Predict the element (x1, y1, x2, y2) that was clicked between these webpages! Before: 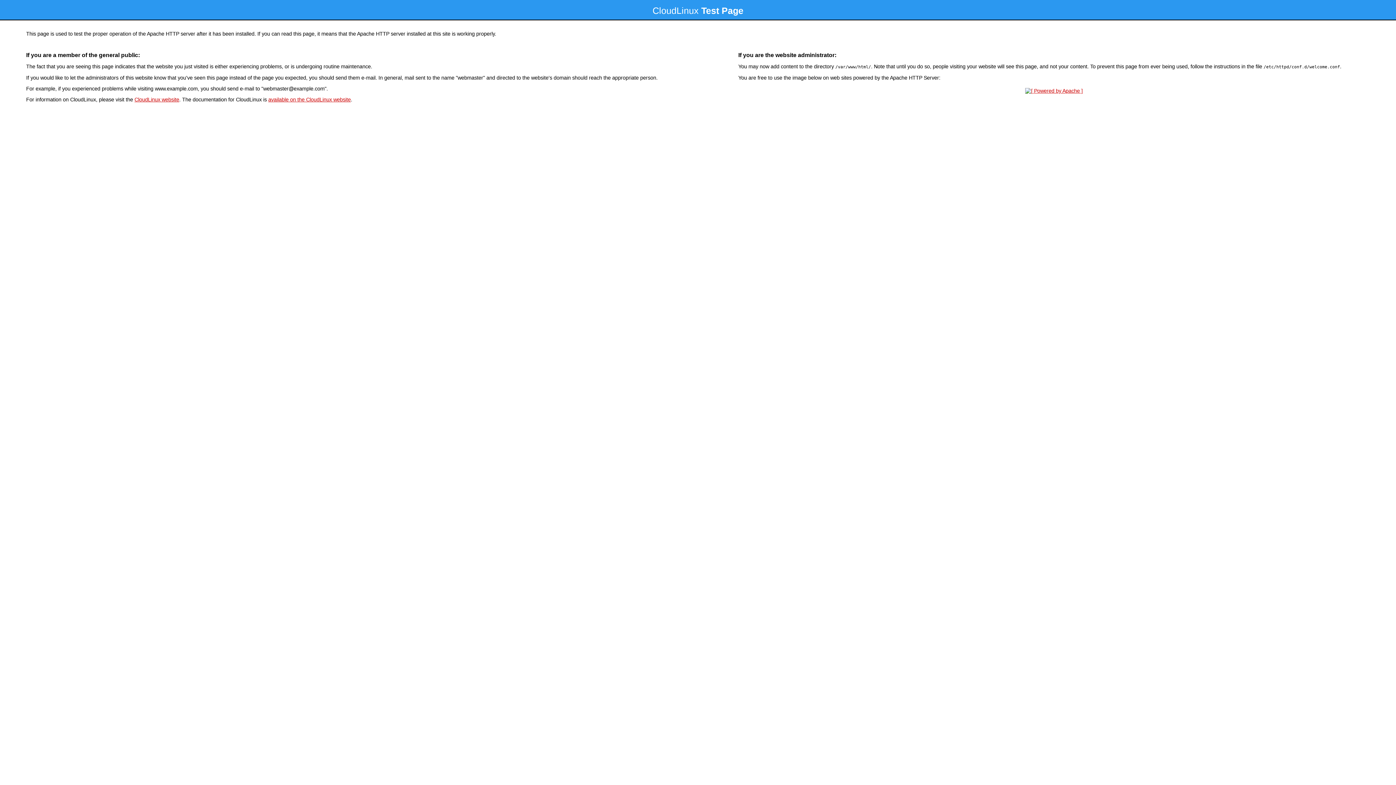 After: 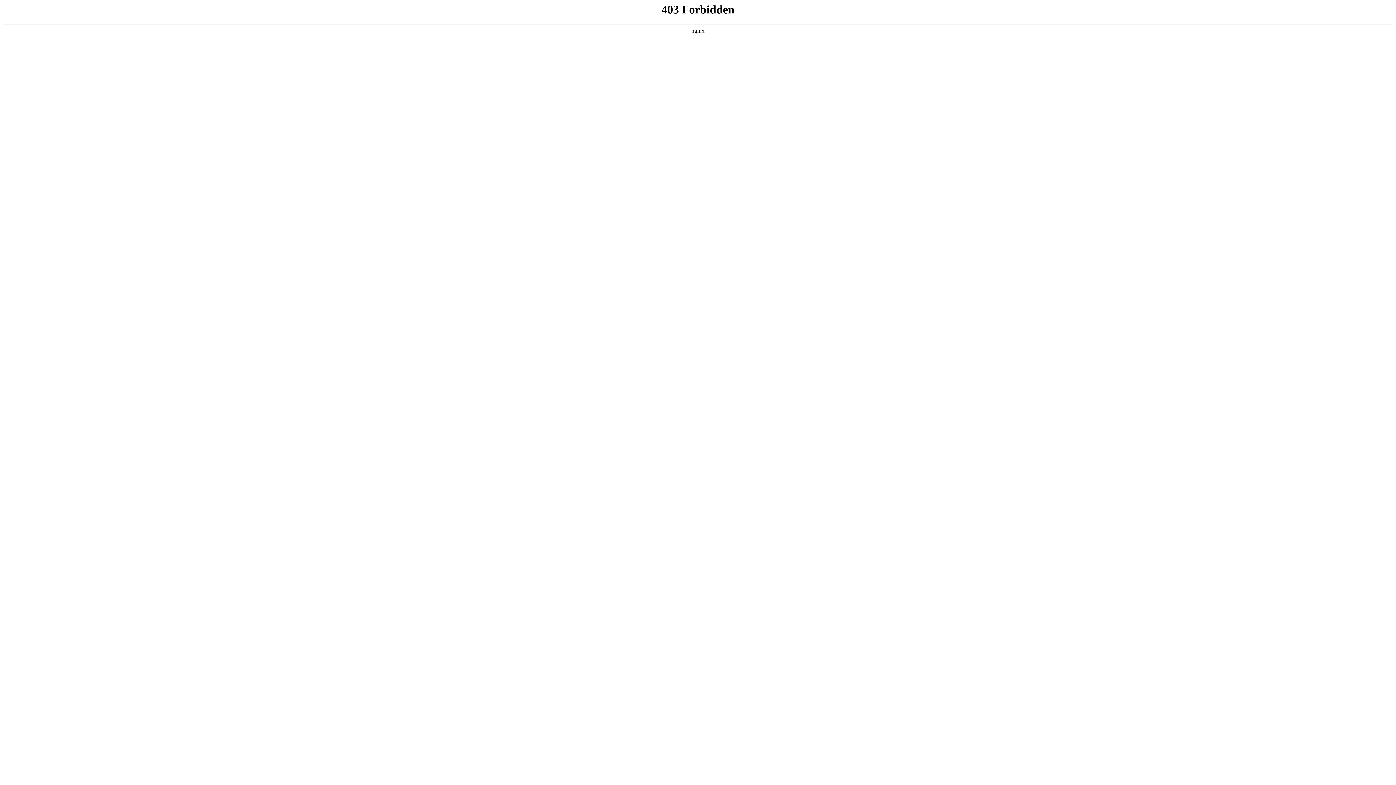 Action: label: CloudLinux website bbox: (134, 96, 179, 102)